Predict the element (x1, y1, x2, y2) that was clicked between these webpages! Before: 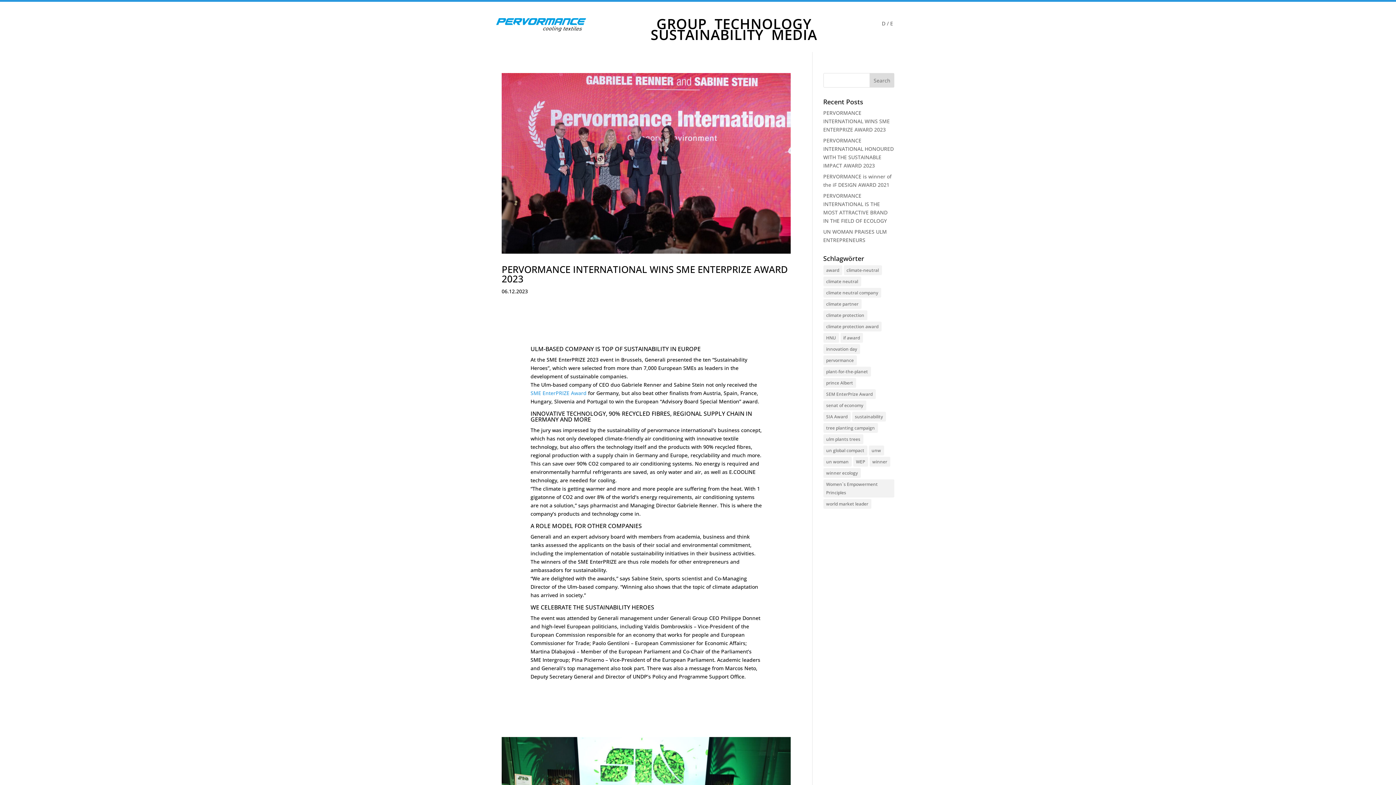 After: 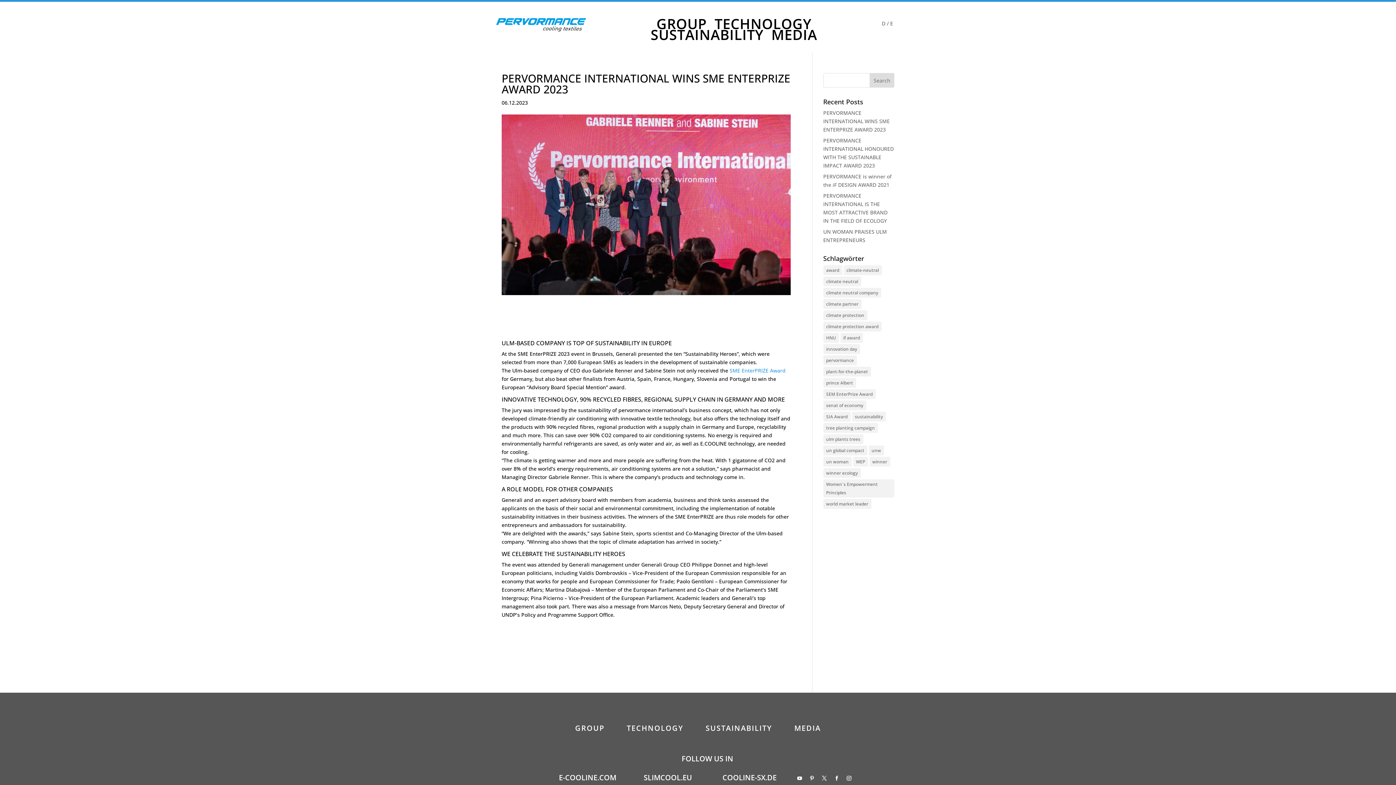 Action: label: PERVORMANCE INTERNATIONAL WINS SME ENTERPRIZE AWARD 2023 bbox: (823, 109, 890, 133)